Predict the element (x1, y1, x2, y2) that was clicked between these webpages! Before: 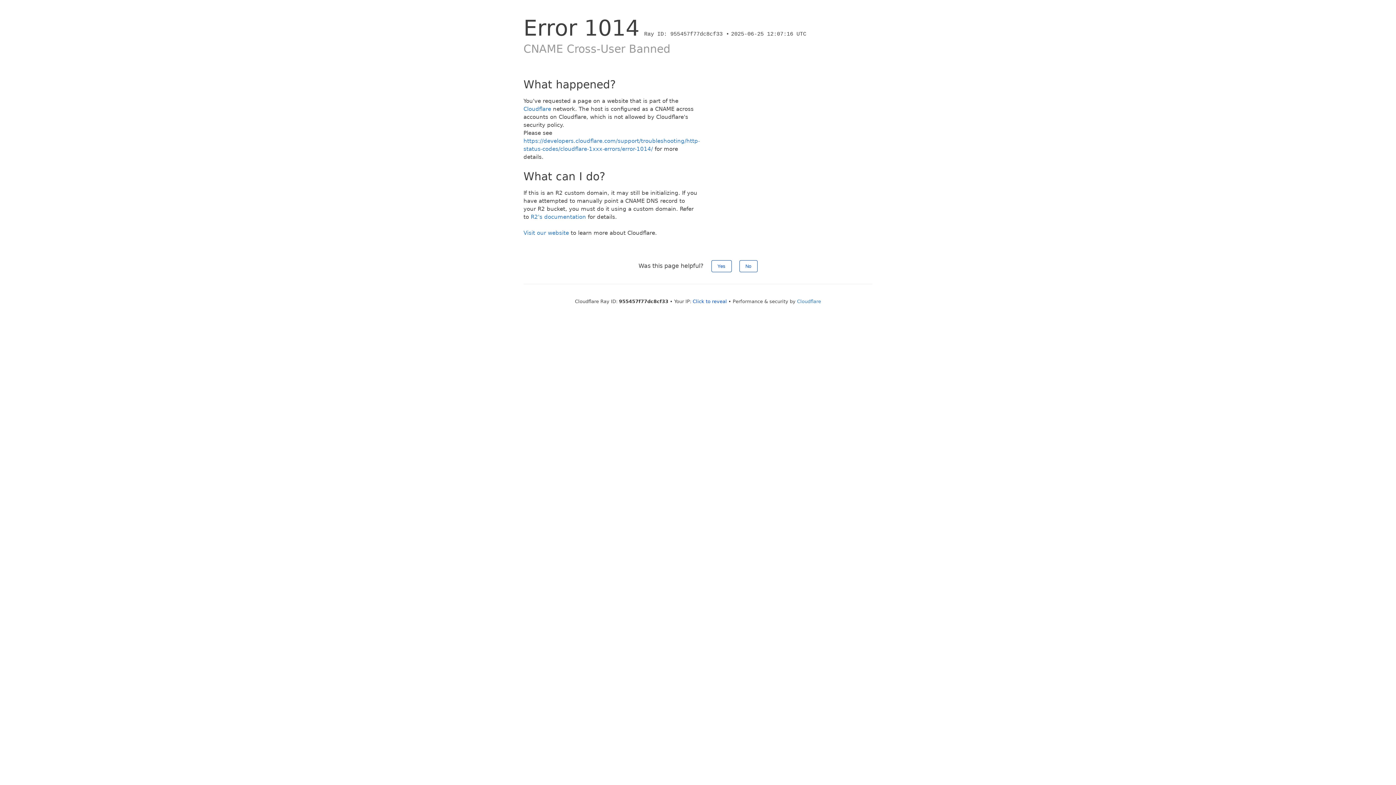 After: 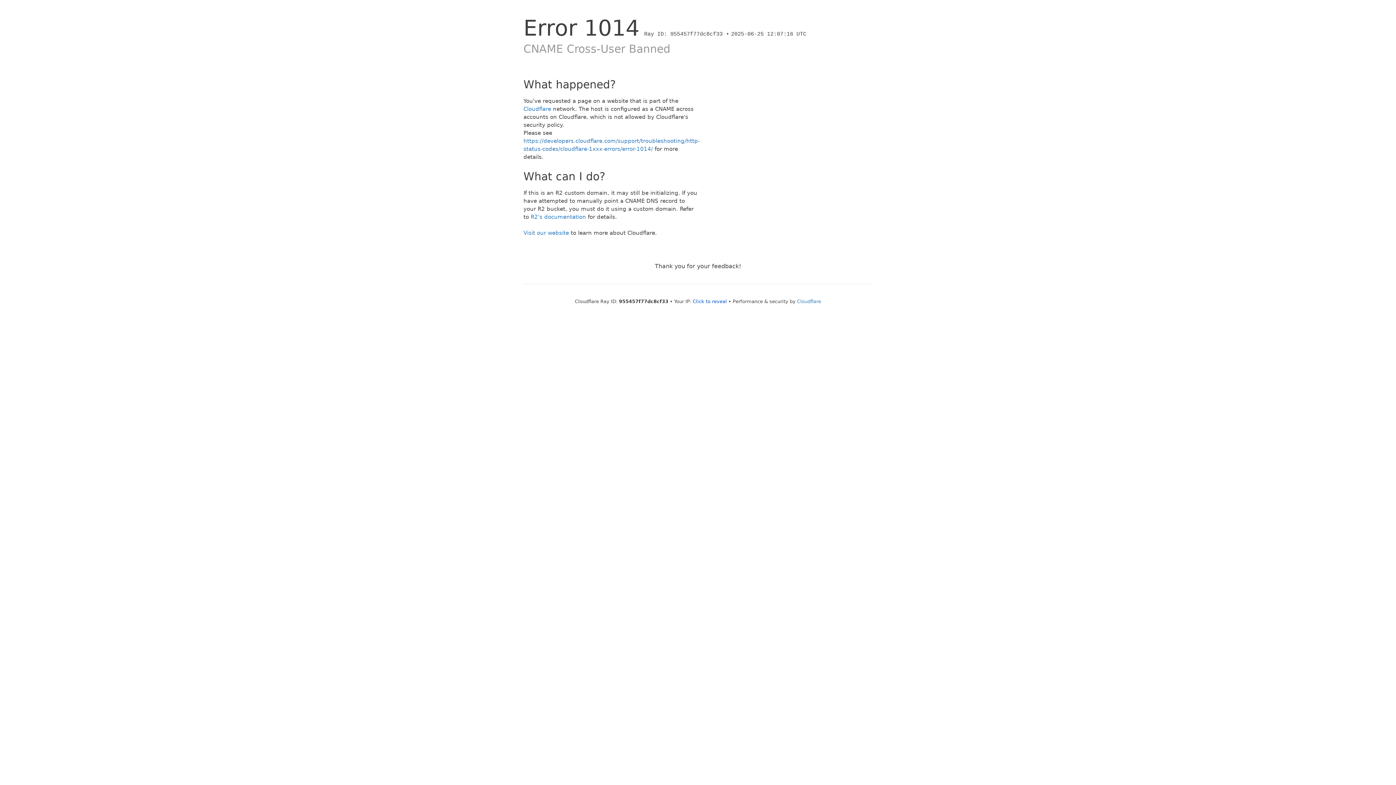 Action: bbox: (739, 260, 757, 272) label: No